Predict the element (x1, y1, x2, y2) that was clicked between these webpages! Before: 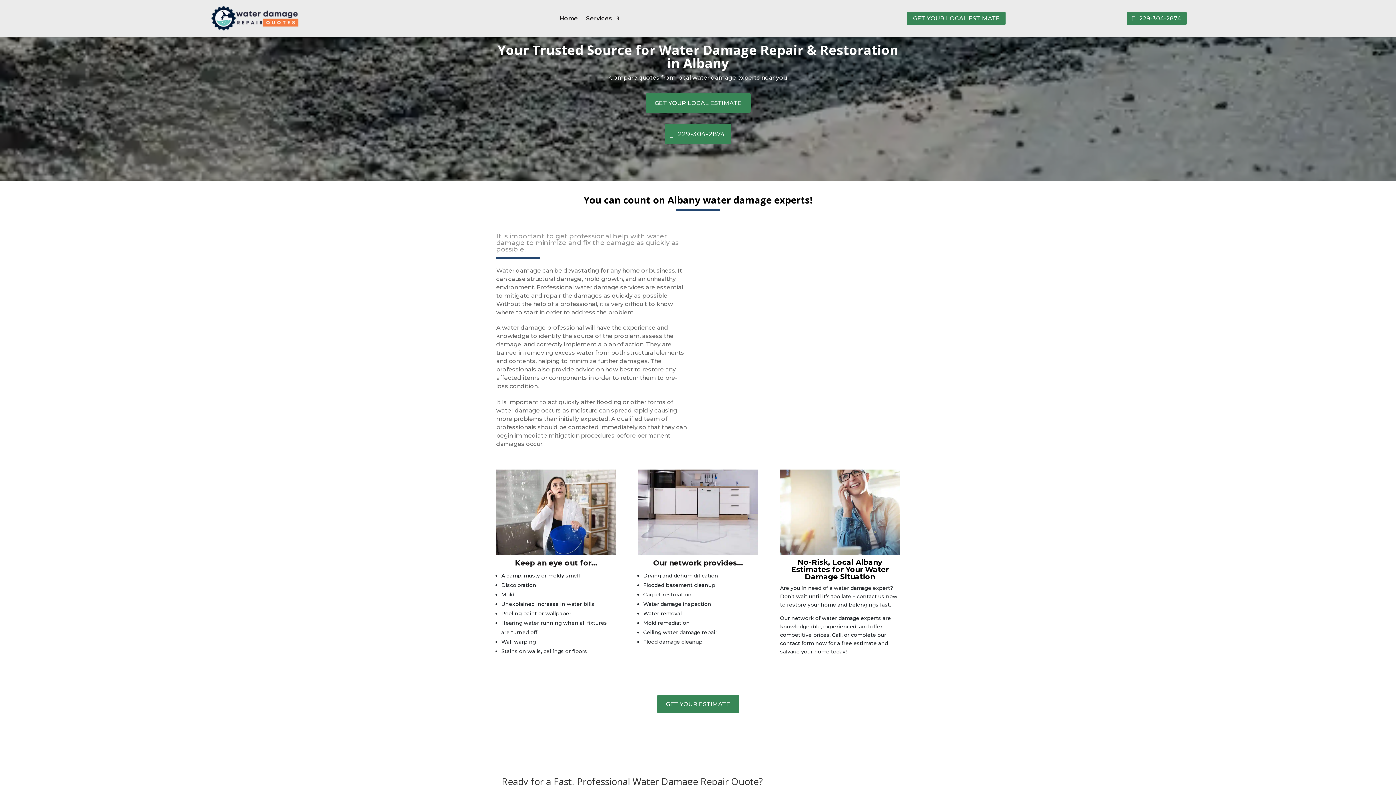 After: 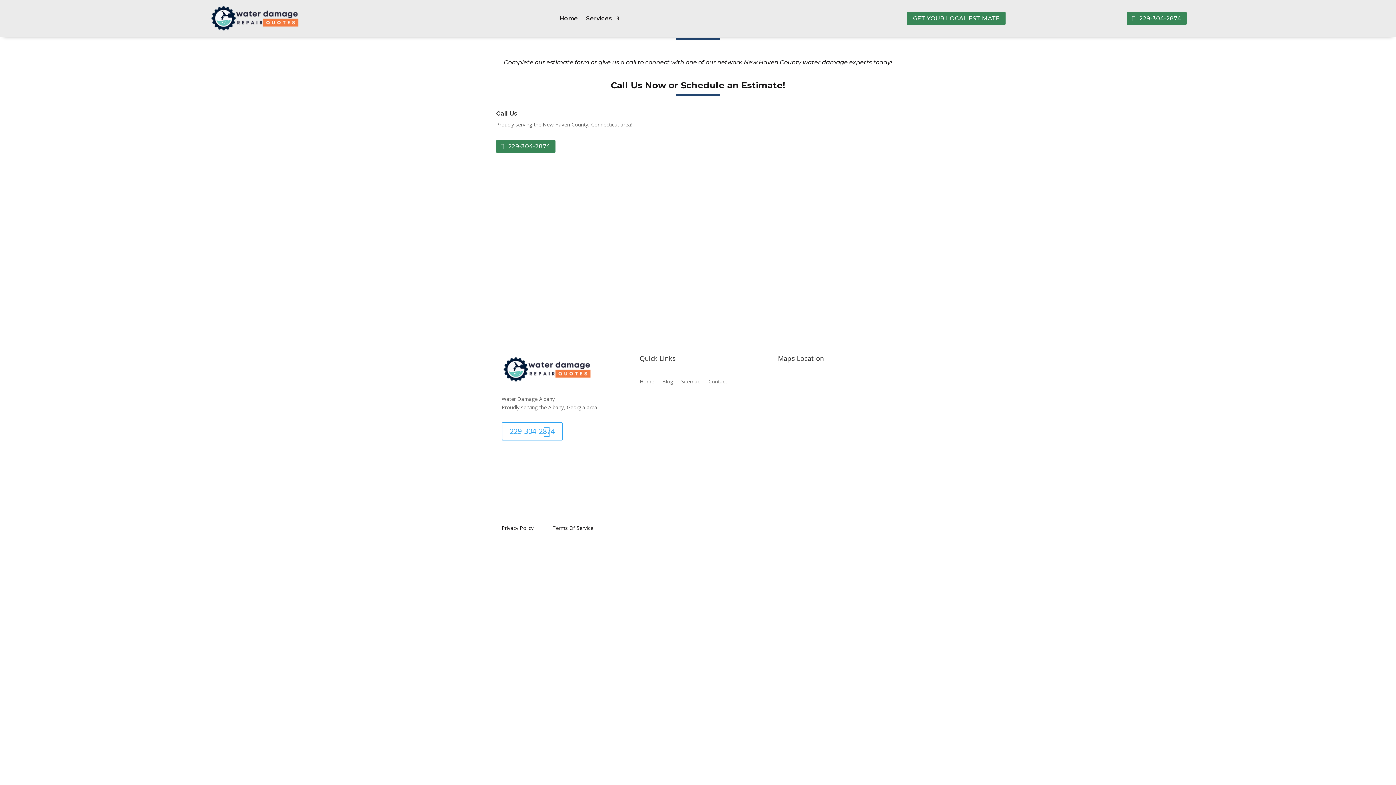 Action: bbox: (657, 695, 739, 713) label: GET YOUR ESTIMATE